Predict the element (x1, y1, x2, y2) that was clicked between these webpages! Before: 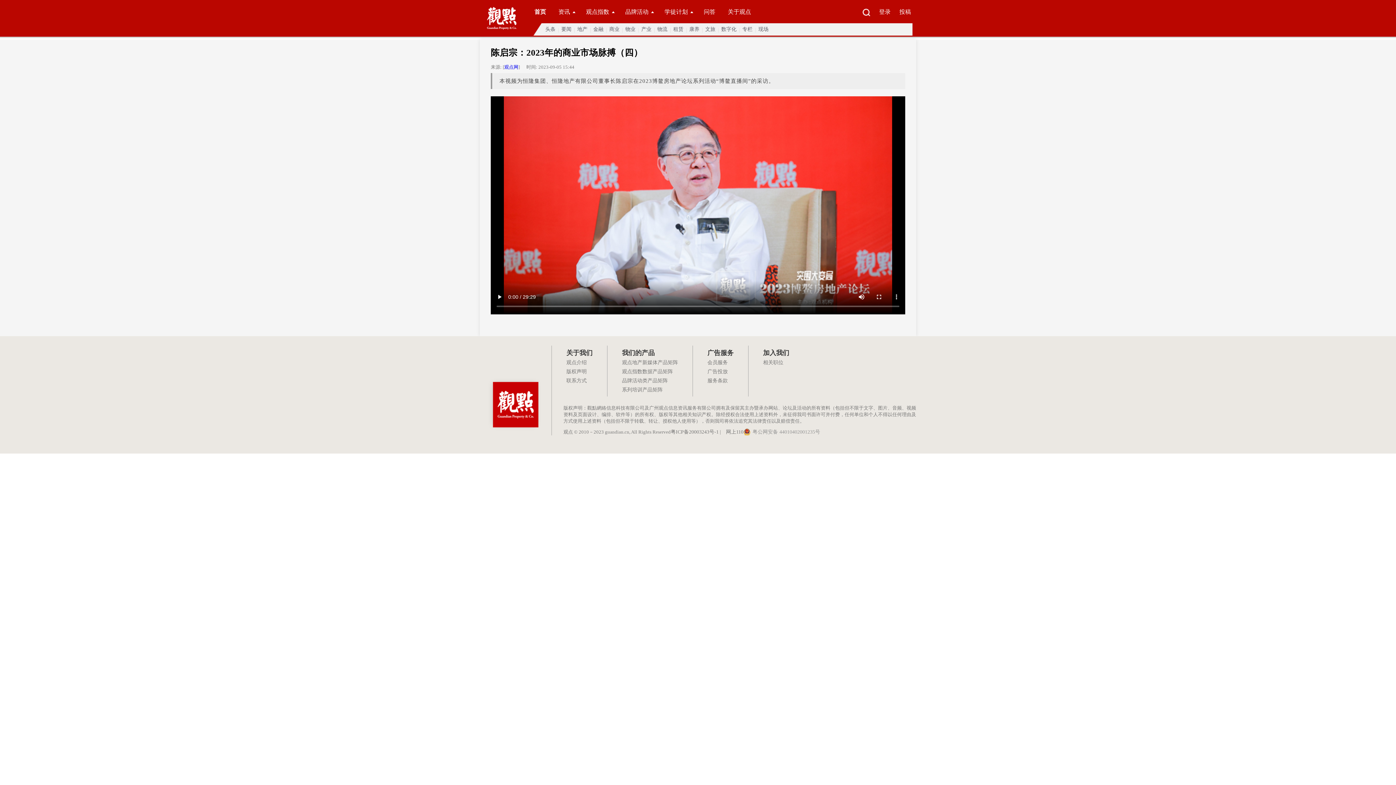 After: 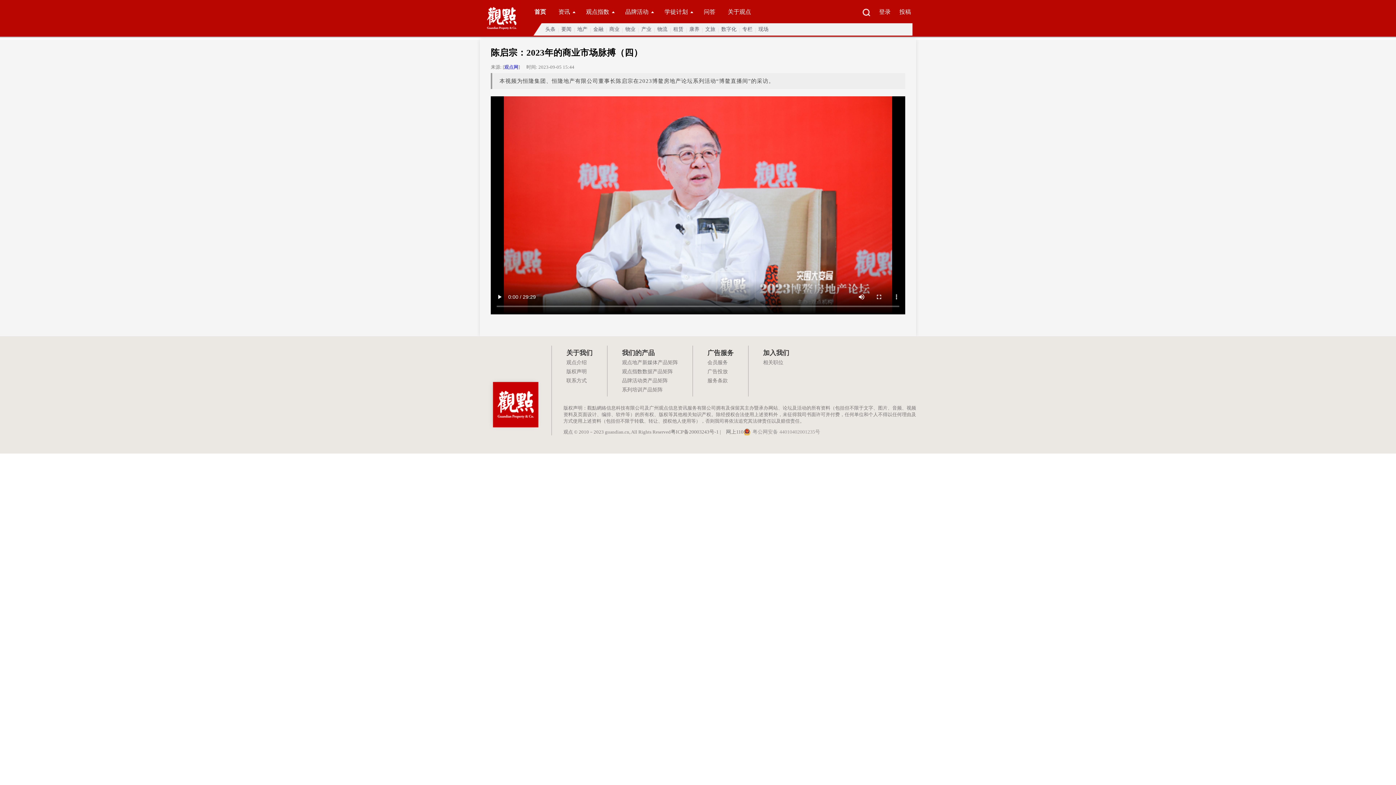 Action: label: 数字化 bbox: (721, 23, 736, 35)